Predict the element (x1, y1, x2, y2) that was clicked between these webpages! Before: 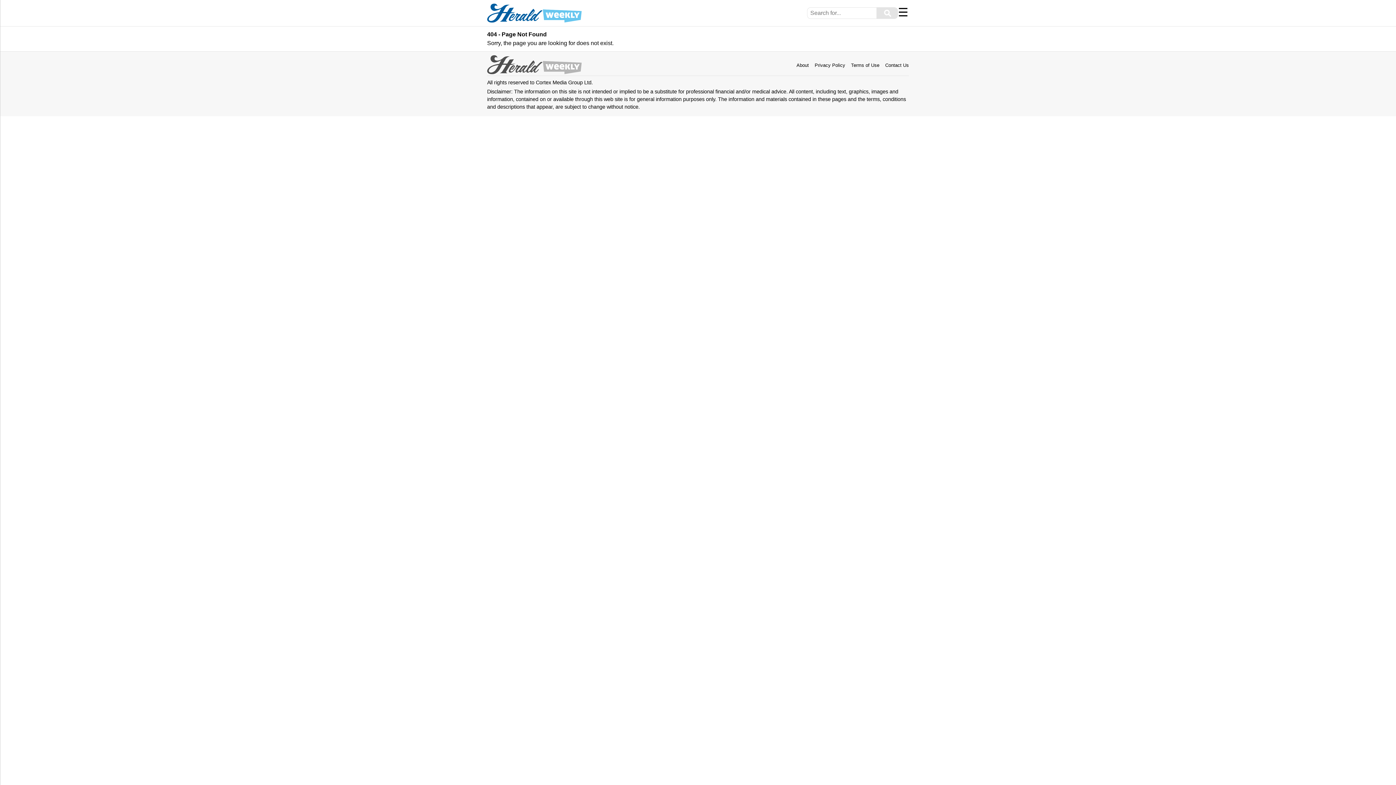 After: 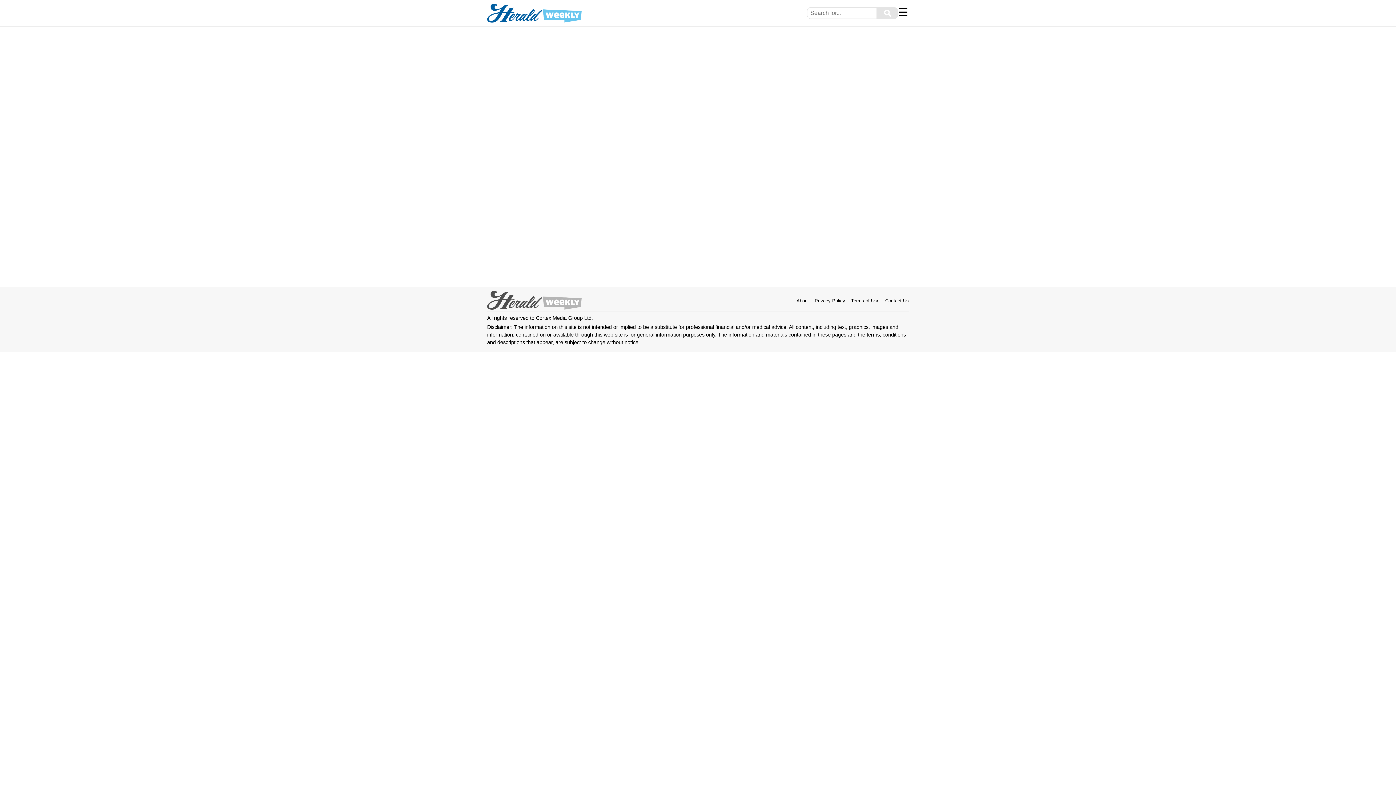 Action: bbox: (876, 7, 898, 18) label: ⚲